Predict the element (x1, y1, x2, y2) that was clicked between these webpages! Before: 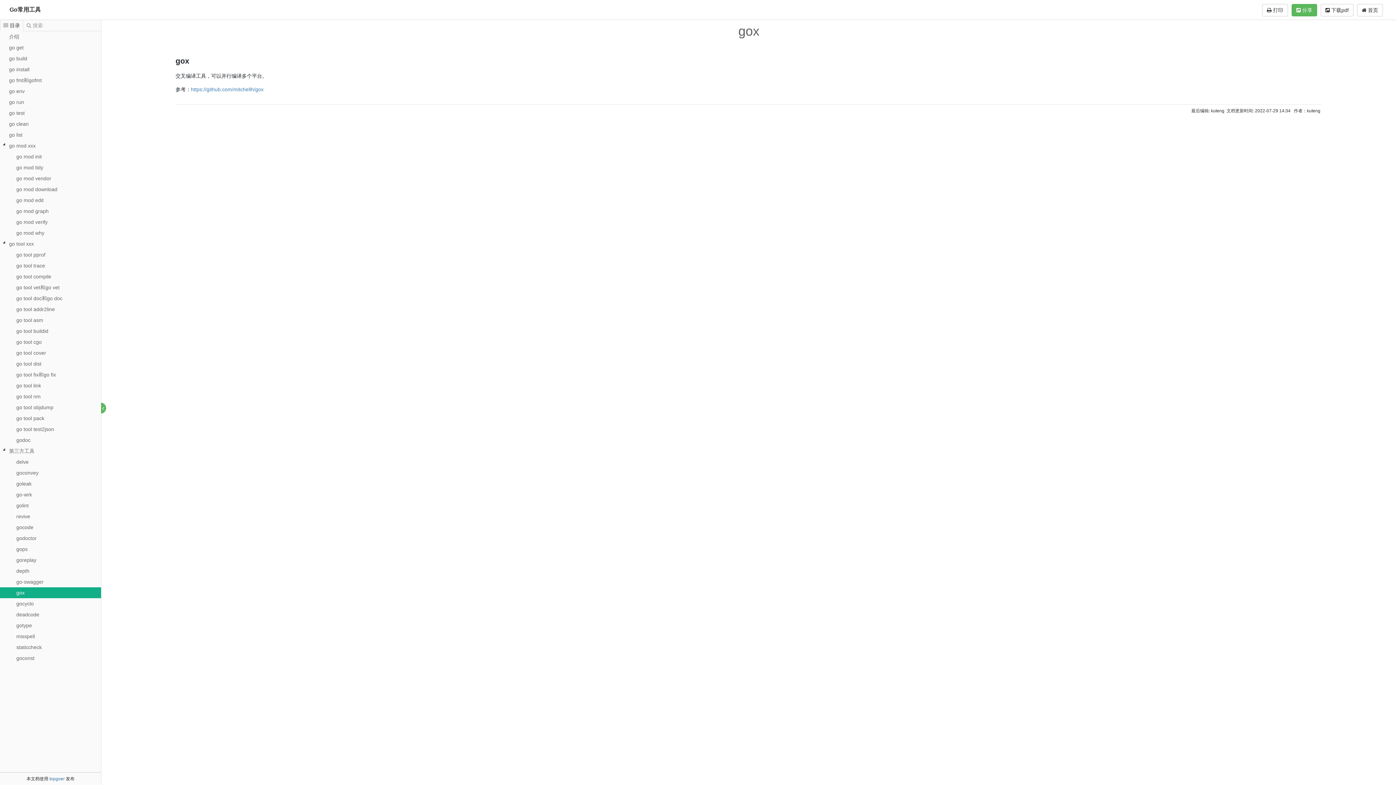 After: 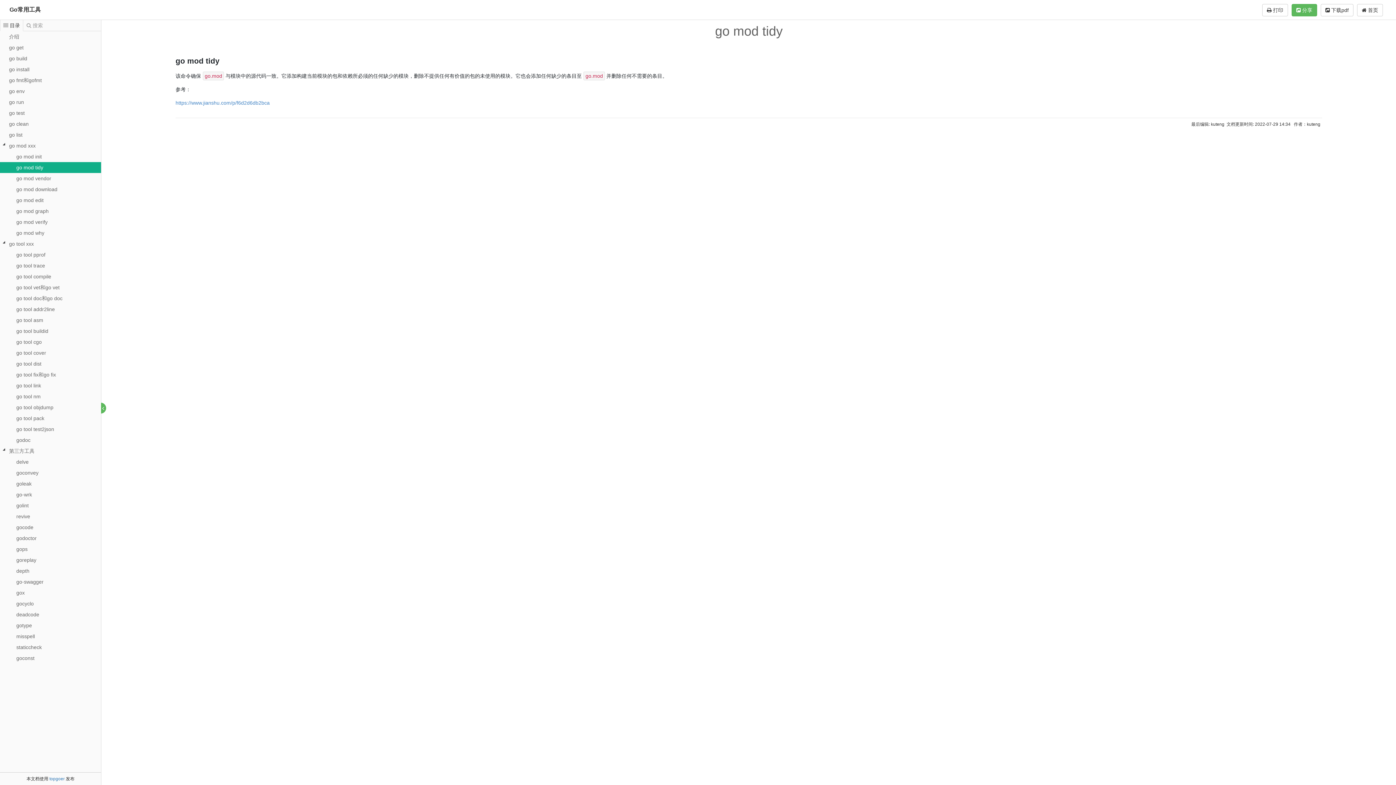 Action: label: go mod tidy bbox: (16, 162, 56, 173)